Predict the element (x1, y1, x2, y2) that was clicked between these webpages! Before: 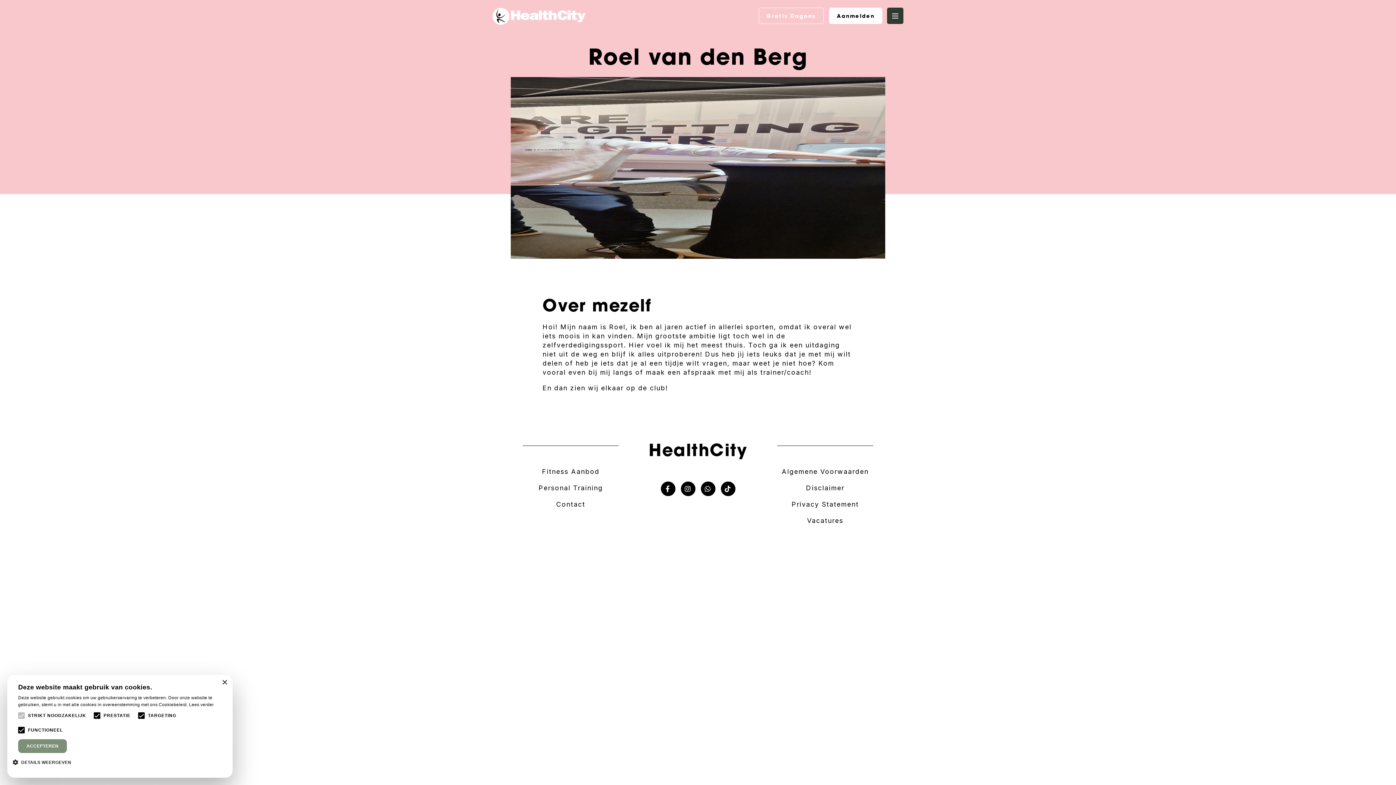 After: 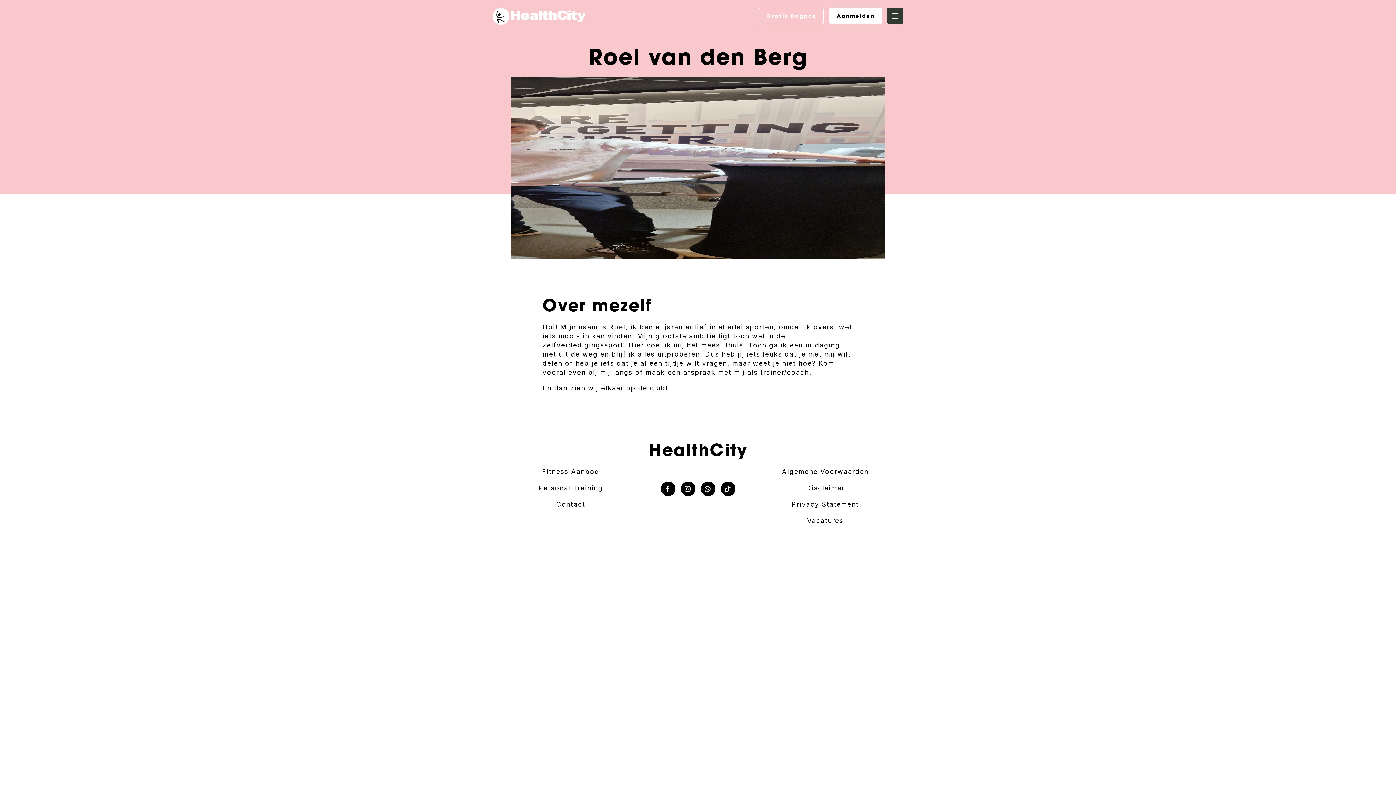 Action: bbox: (18, 739, 66, 753) label: ACCEPTEREN